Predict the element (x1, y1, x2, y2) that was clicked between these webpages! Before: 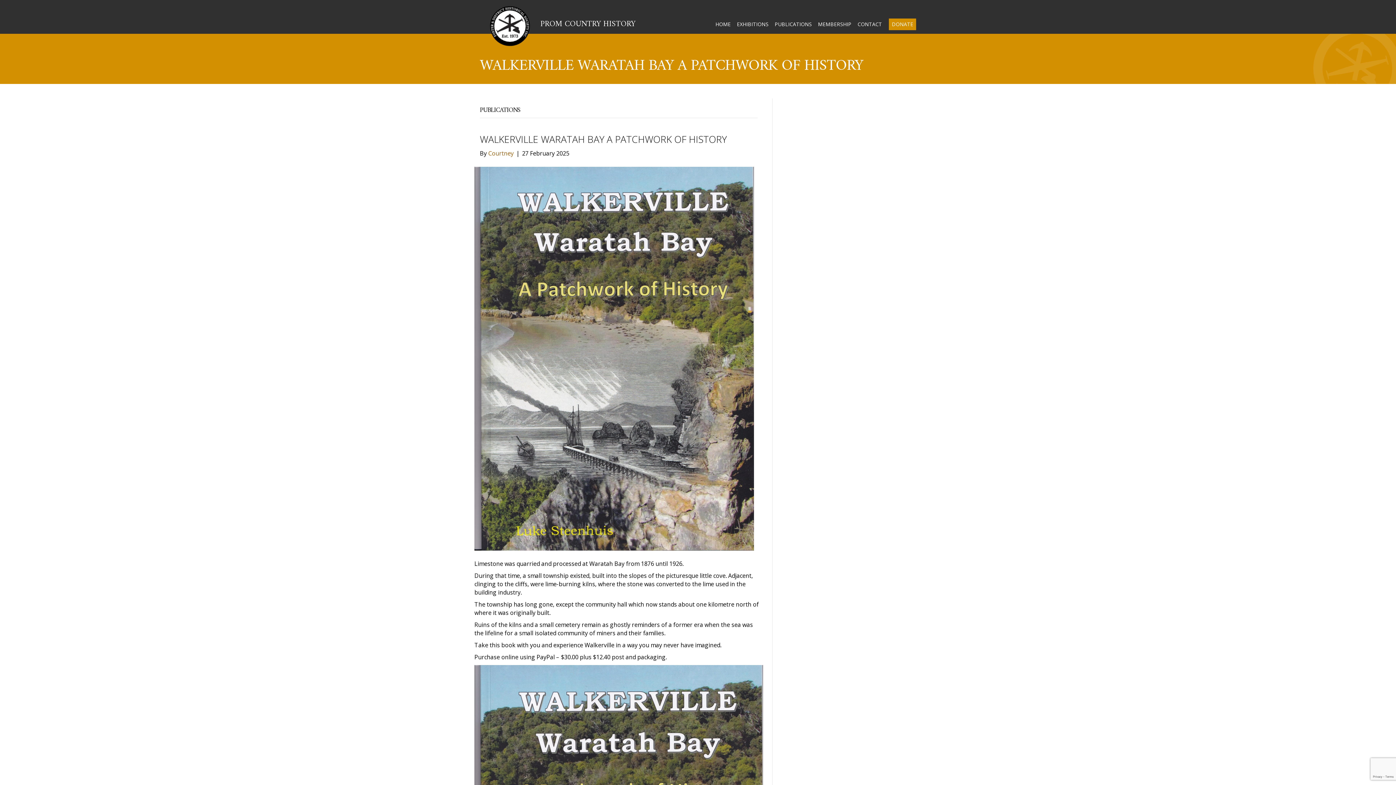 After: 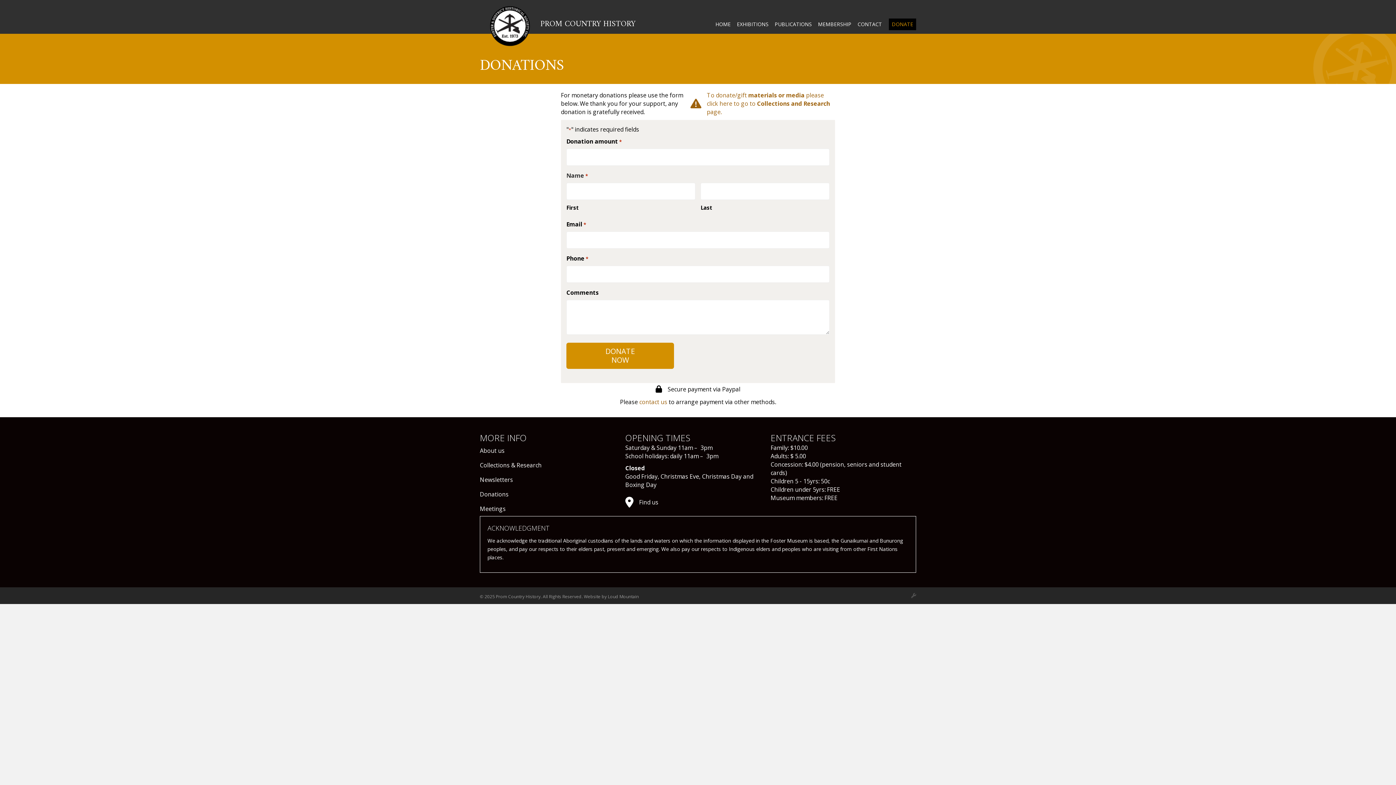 Action: label: DONATE bbox: (889, 18, 916, 30)